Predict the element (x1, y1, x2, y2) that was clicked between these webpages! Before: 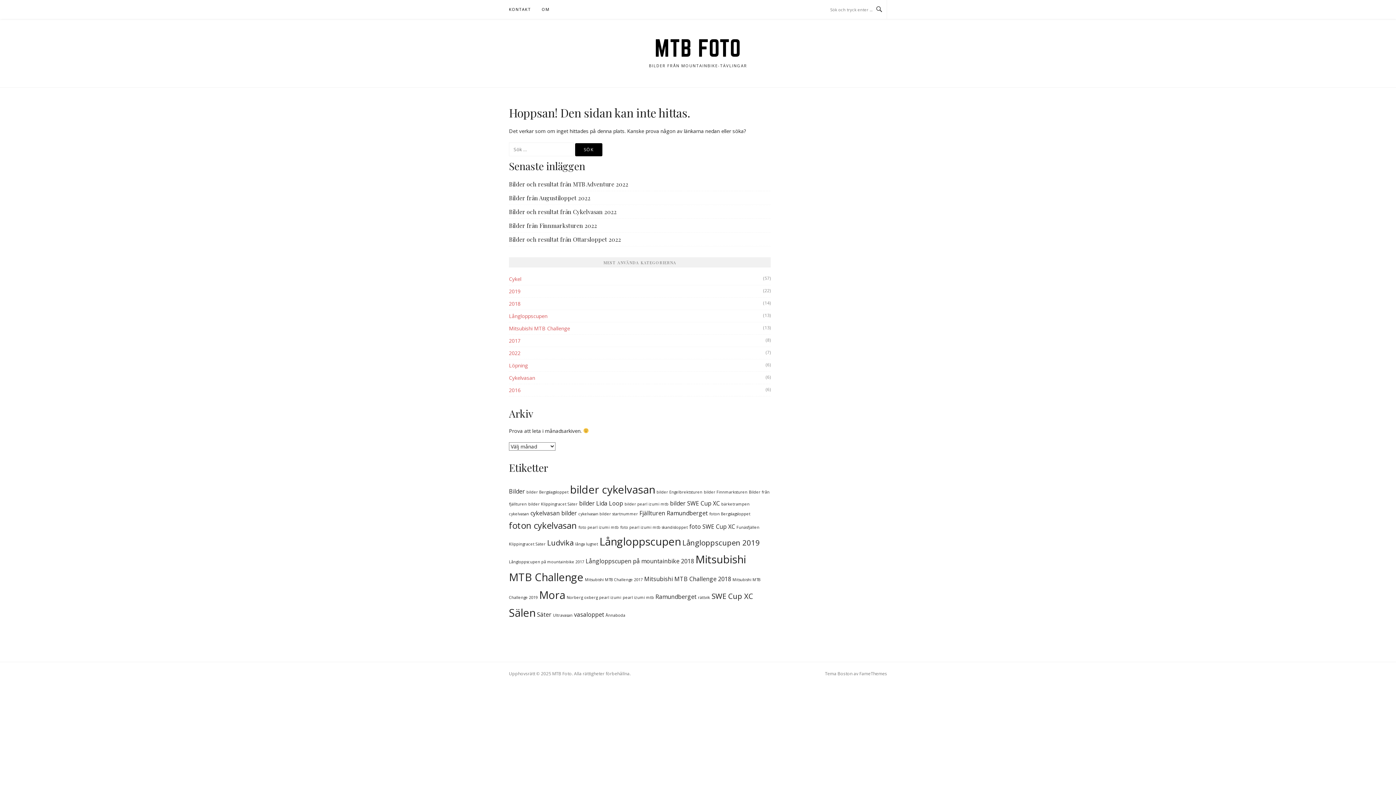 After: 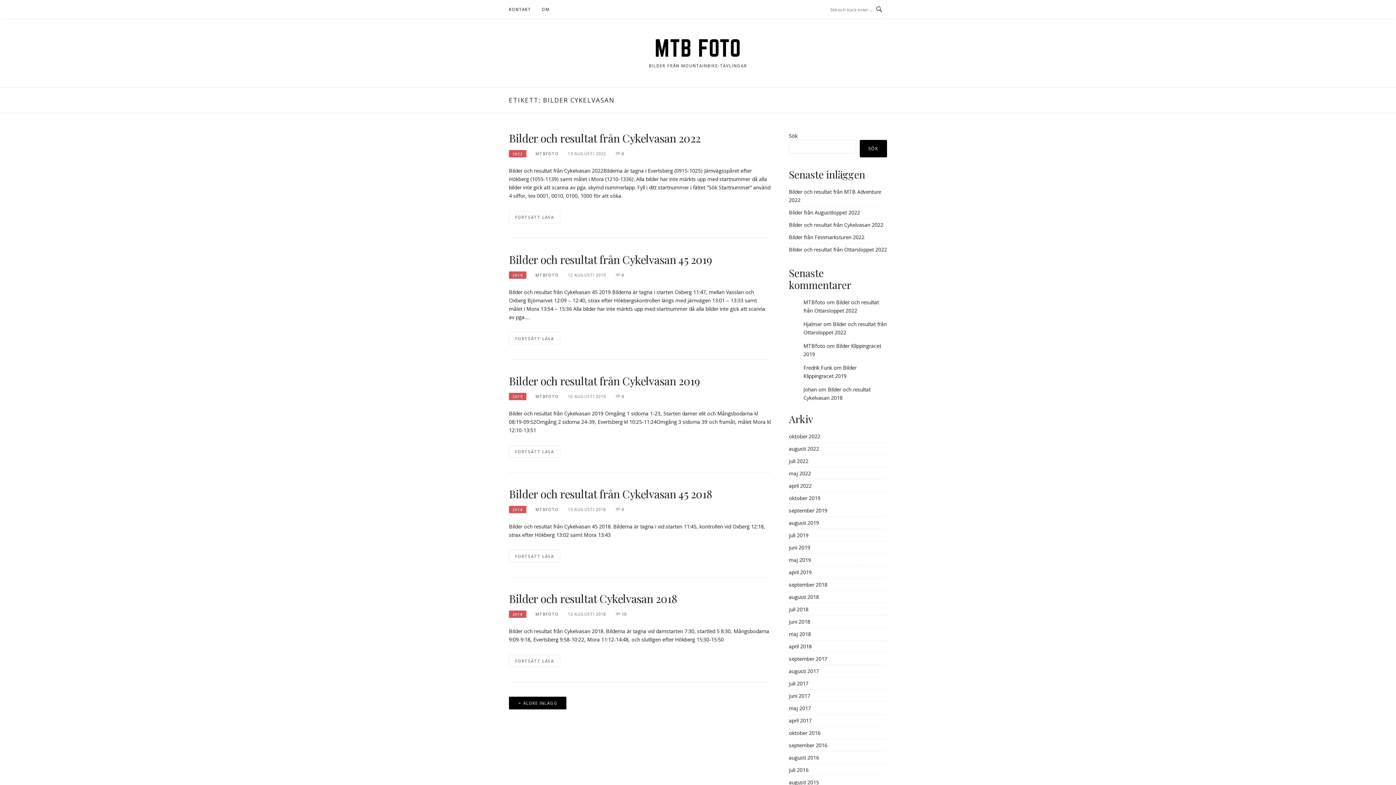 Action: label: bilder cykelvasan (8 objekt) bbox: (570, 482, 655, 497)